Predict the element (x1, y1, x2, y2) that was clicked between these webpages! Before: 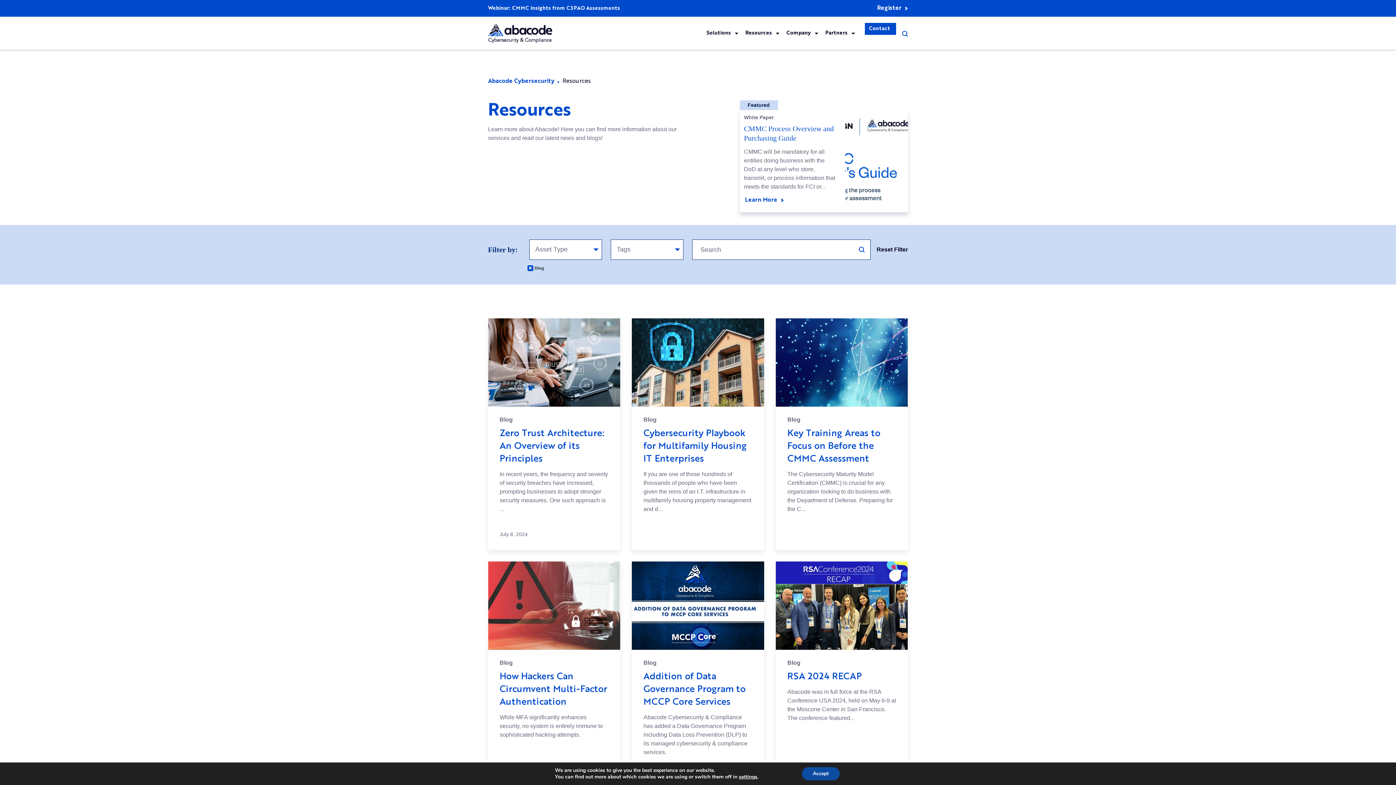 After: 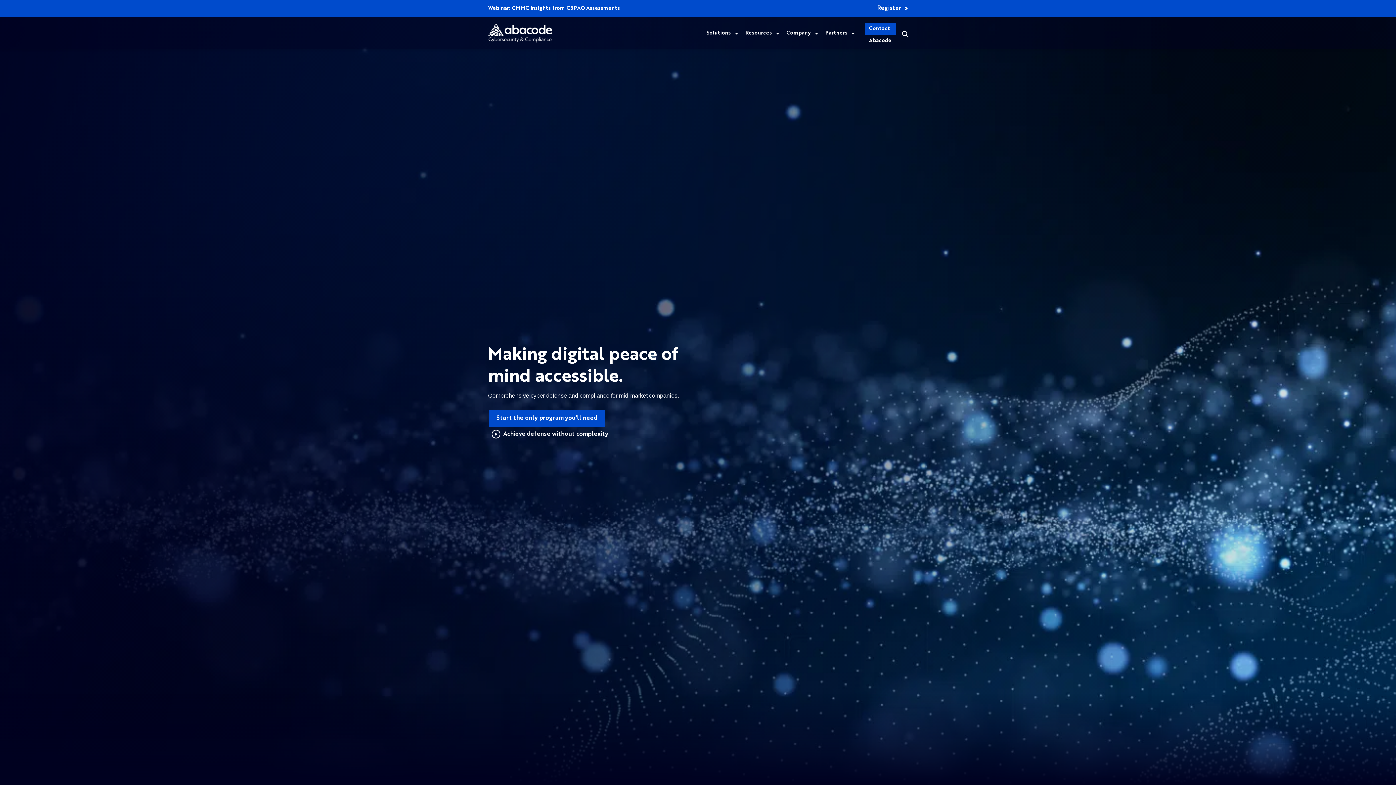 Action: bbox: (488, 78, 554, 84) label: Abacode Cybersecurity